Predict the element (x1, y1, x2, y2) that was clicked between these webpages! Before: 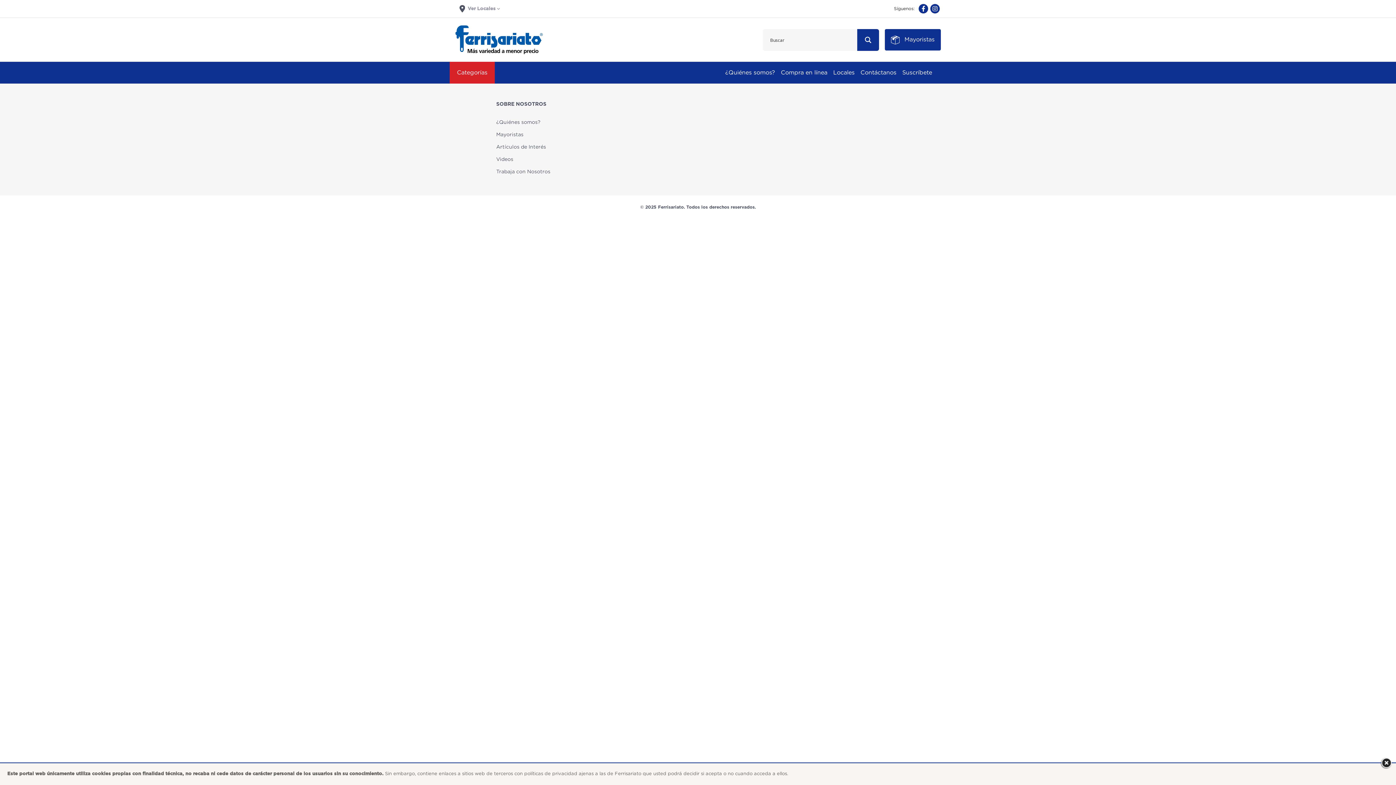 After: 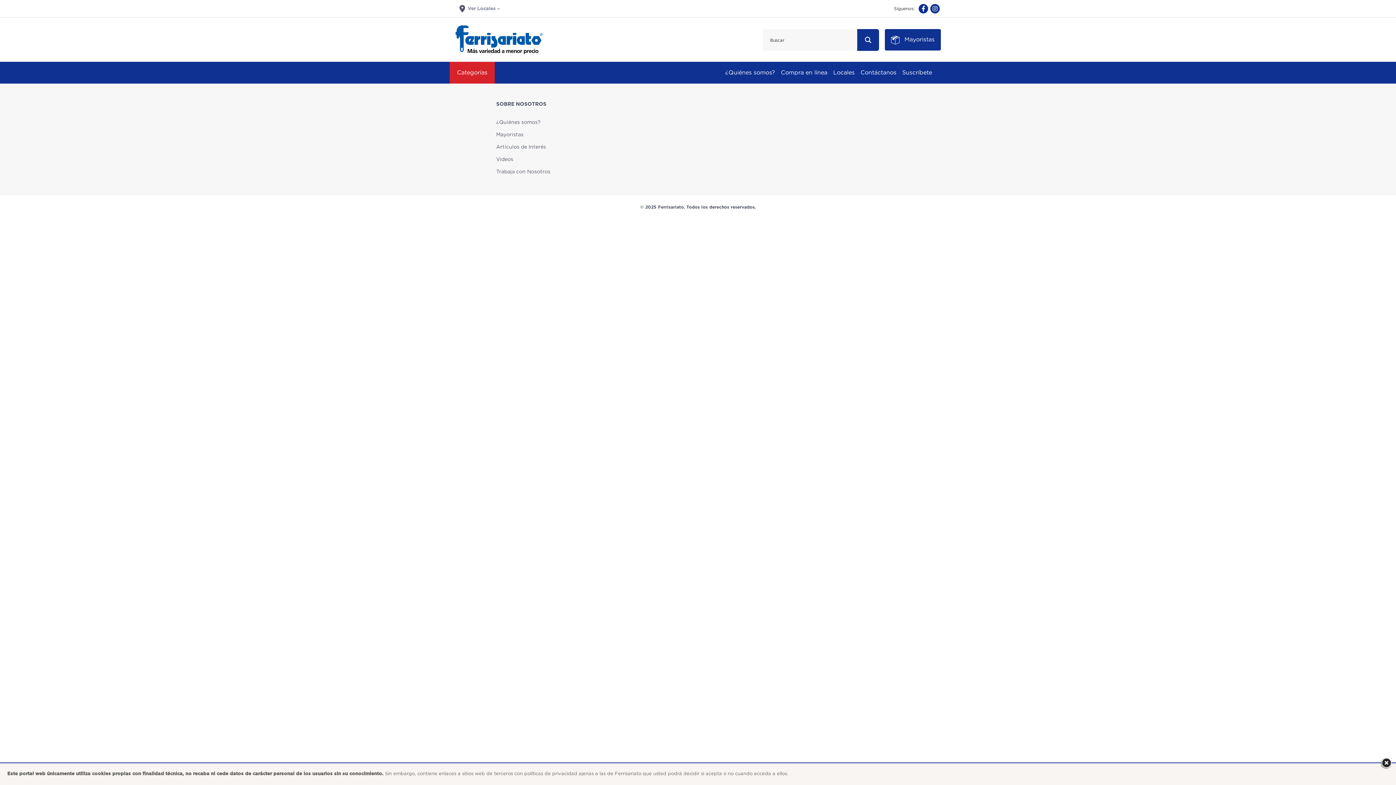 Action: label: Categorías bbox: (449, 61, 494, 83)